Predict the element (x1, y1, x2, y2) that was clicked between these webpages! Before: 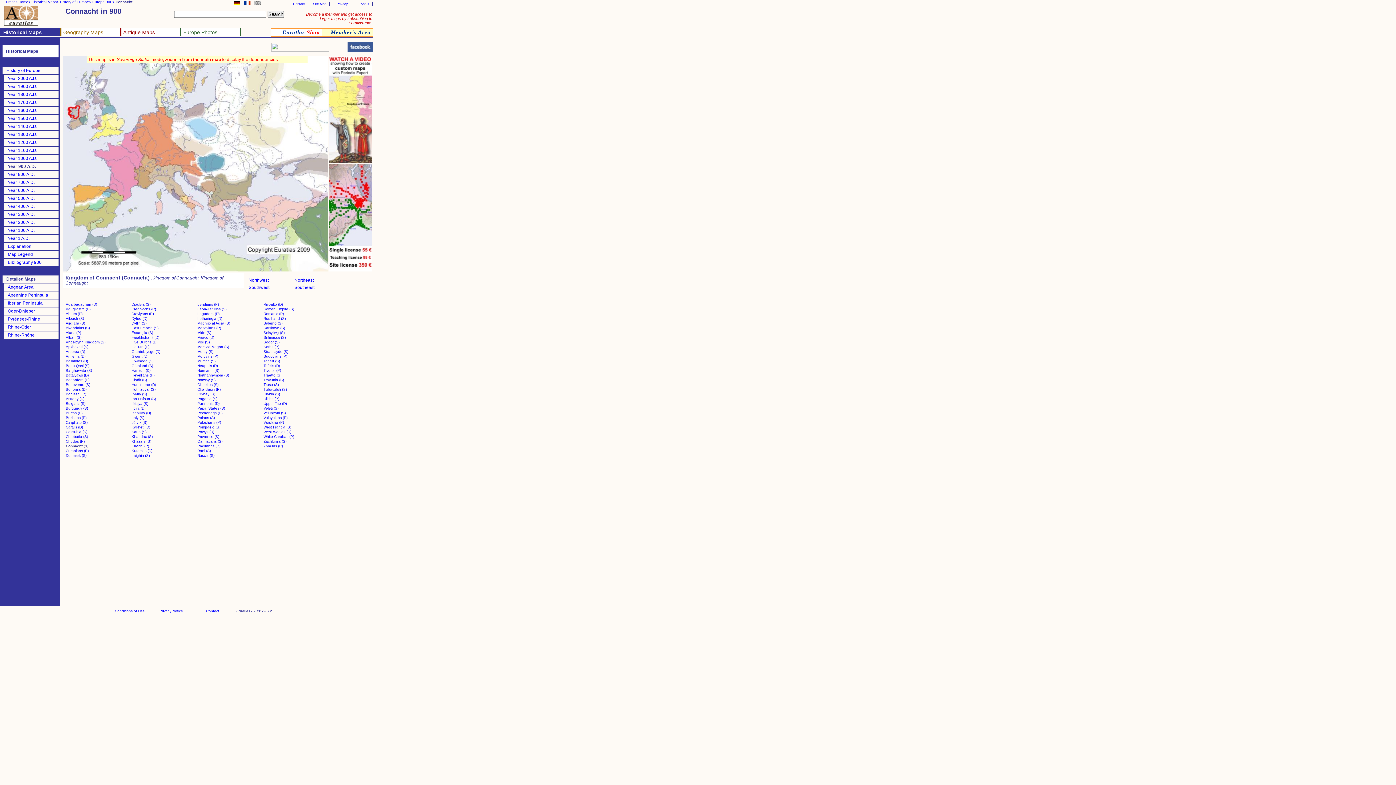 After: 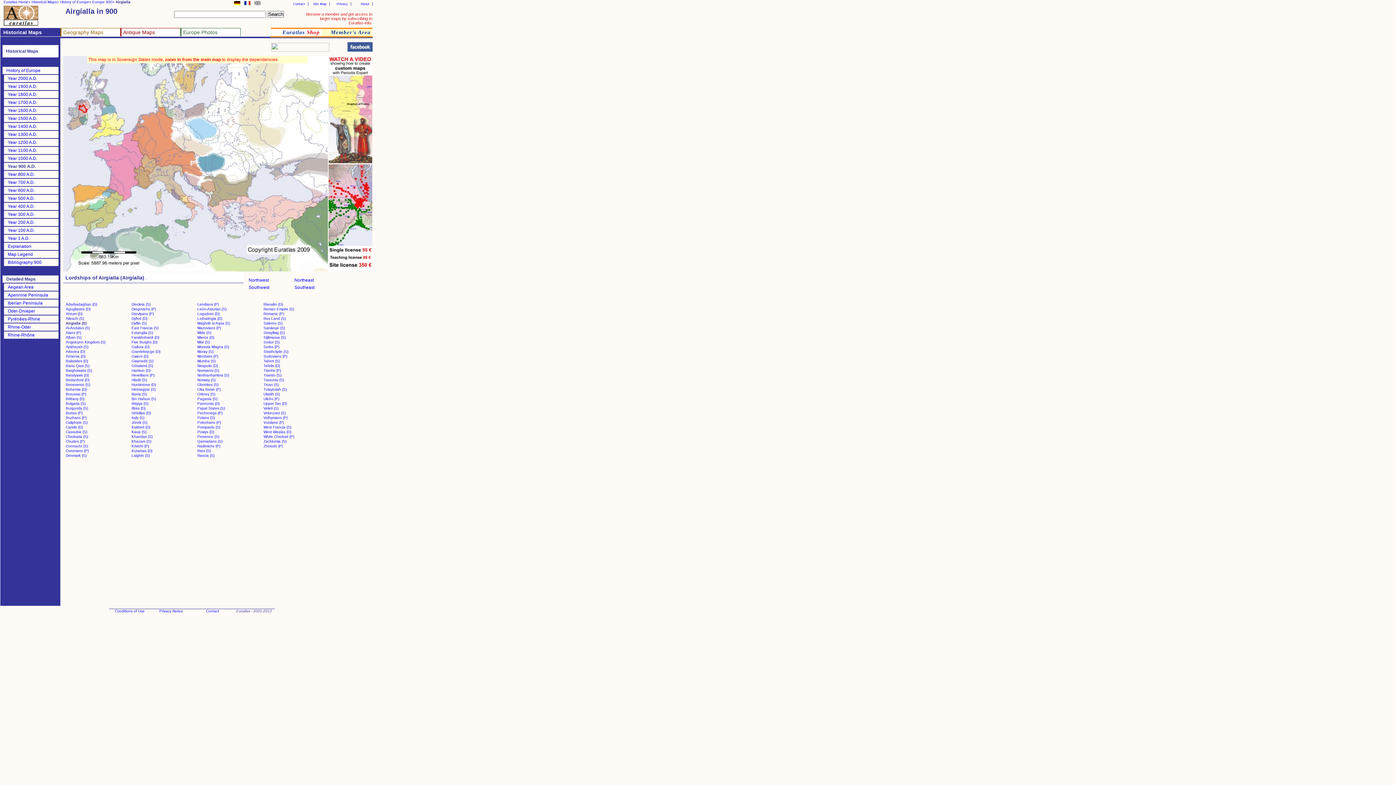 Action: bbox: (65, 321, 85, 325) label: Airgíalla (S)